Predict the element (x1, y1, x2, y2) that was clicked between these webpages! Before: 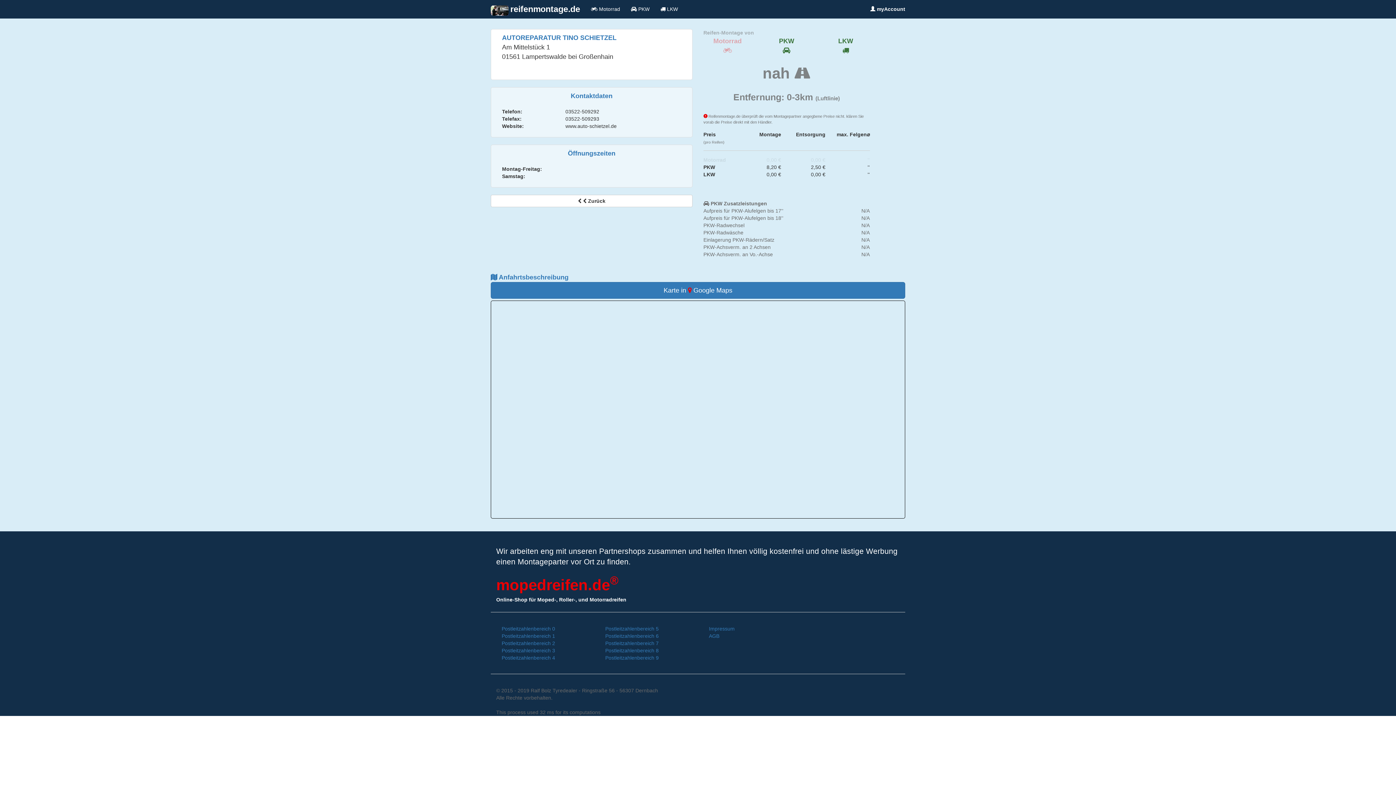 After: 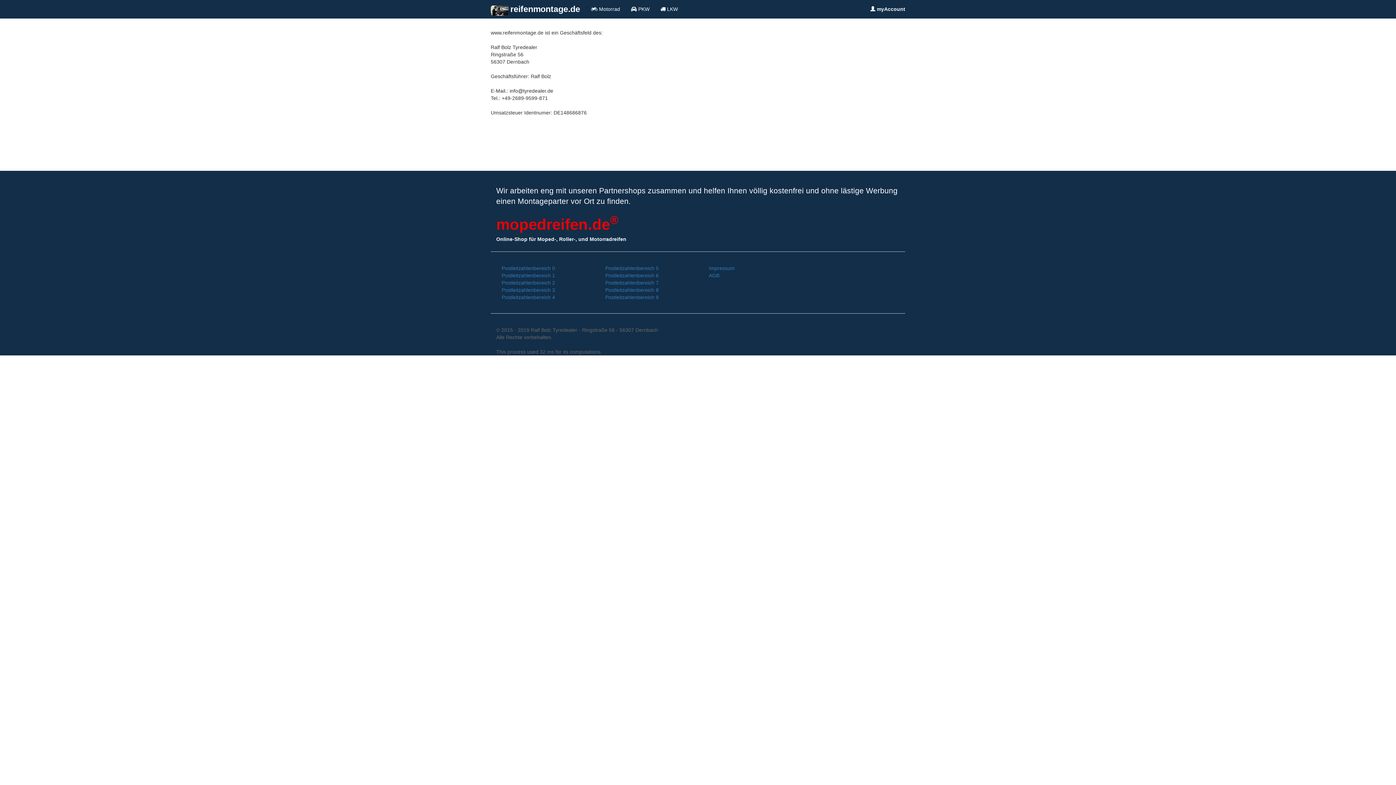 Action: label: Impressum bbox: (709, 626, 734, 632)